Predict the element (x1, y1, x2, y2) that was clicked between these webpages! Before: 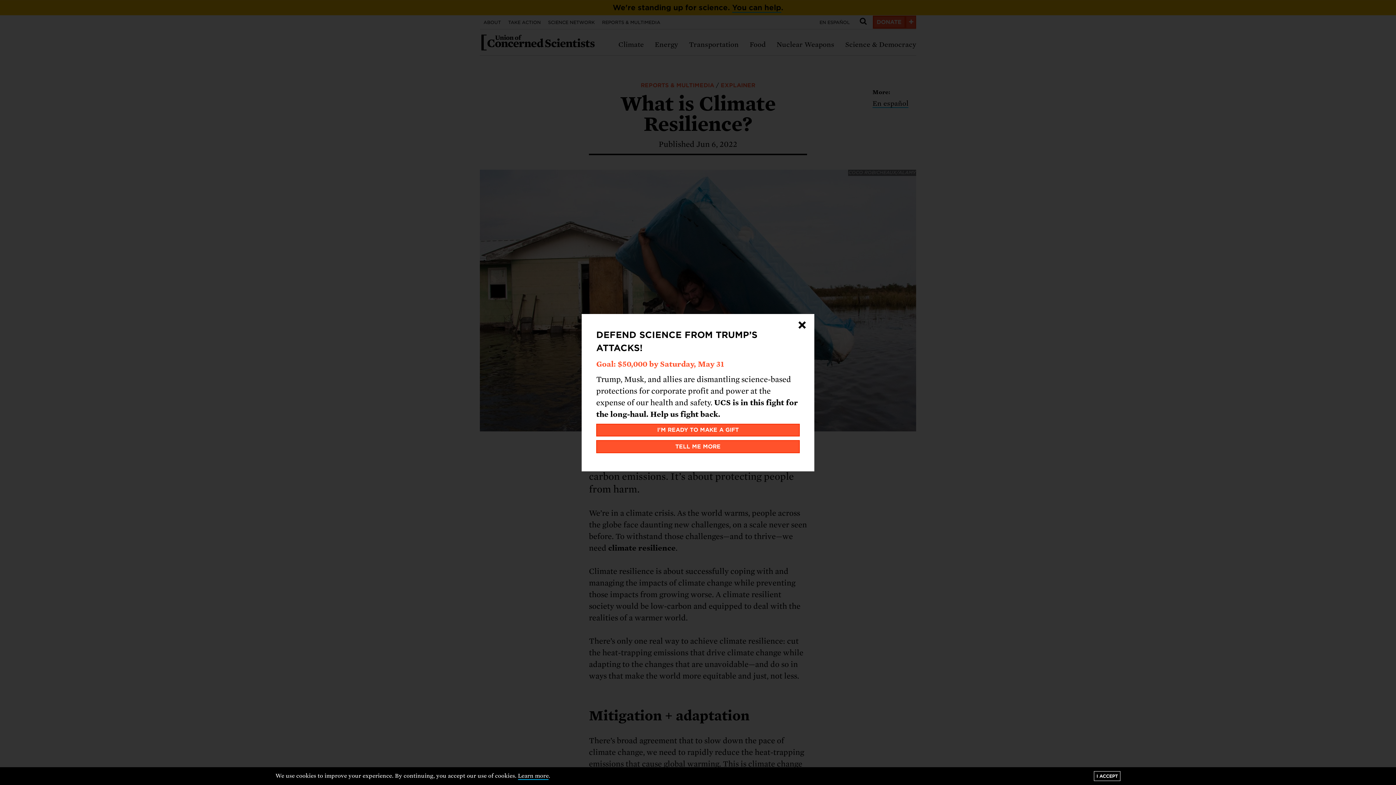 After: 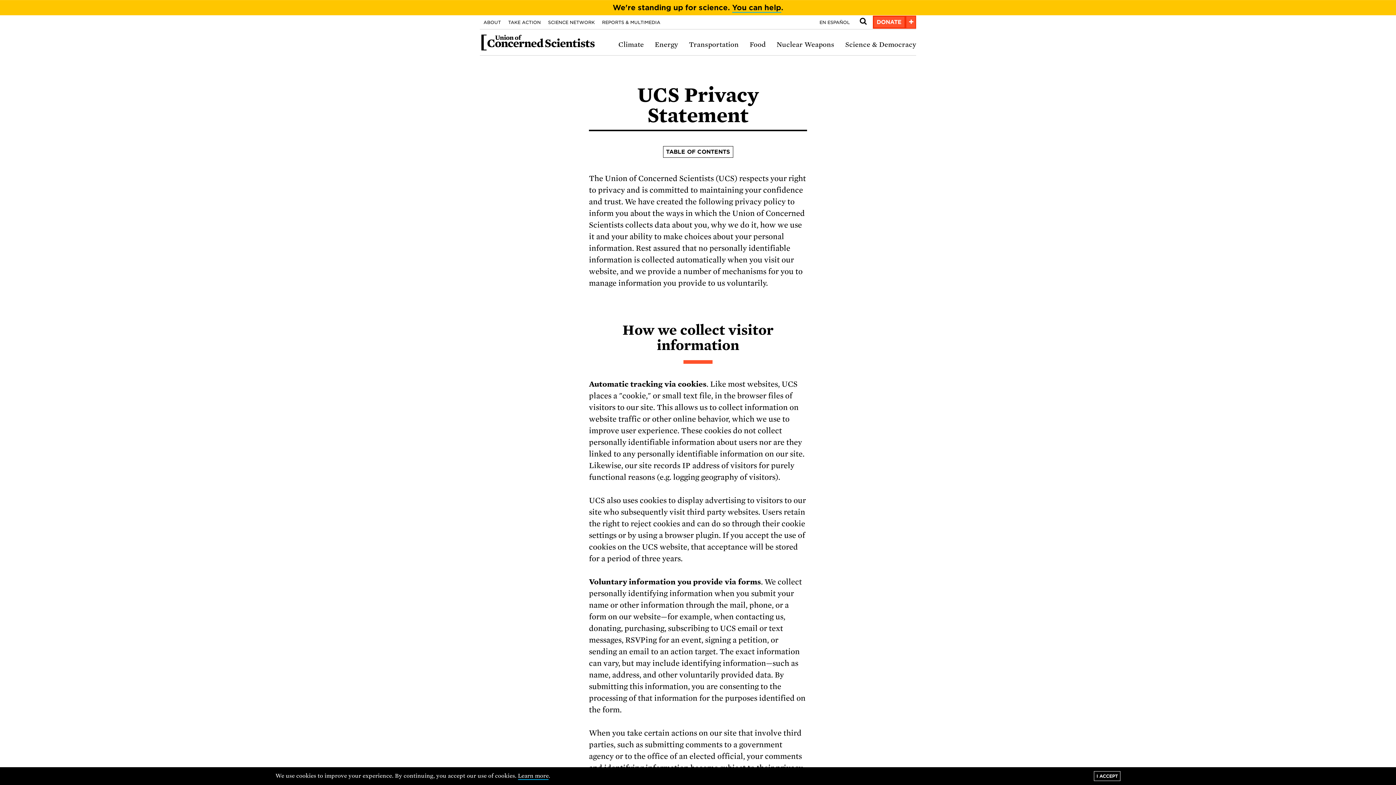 Action: label: Learn more bbox: (518, 773, 548, 780)